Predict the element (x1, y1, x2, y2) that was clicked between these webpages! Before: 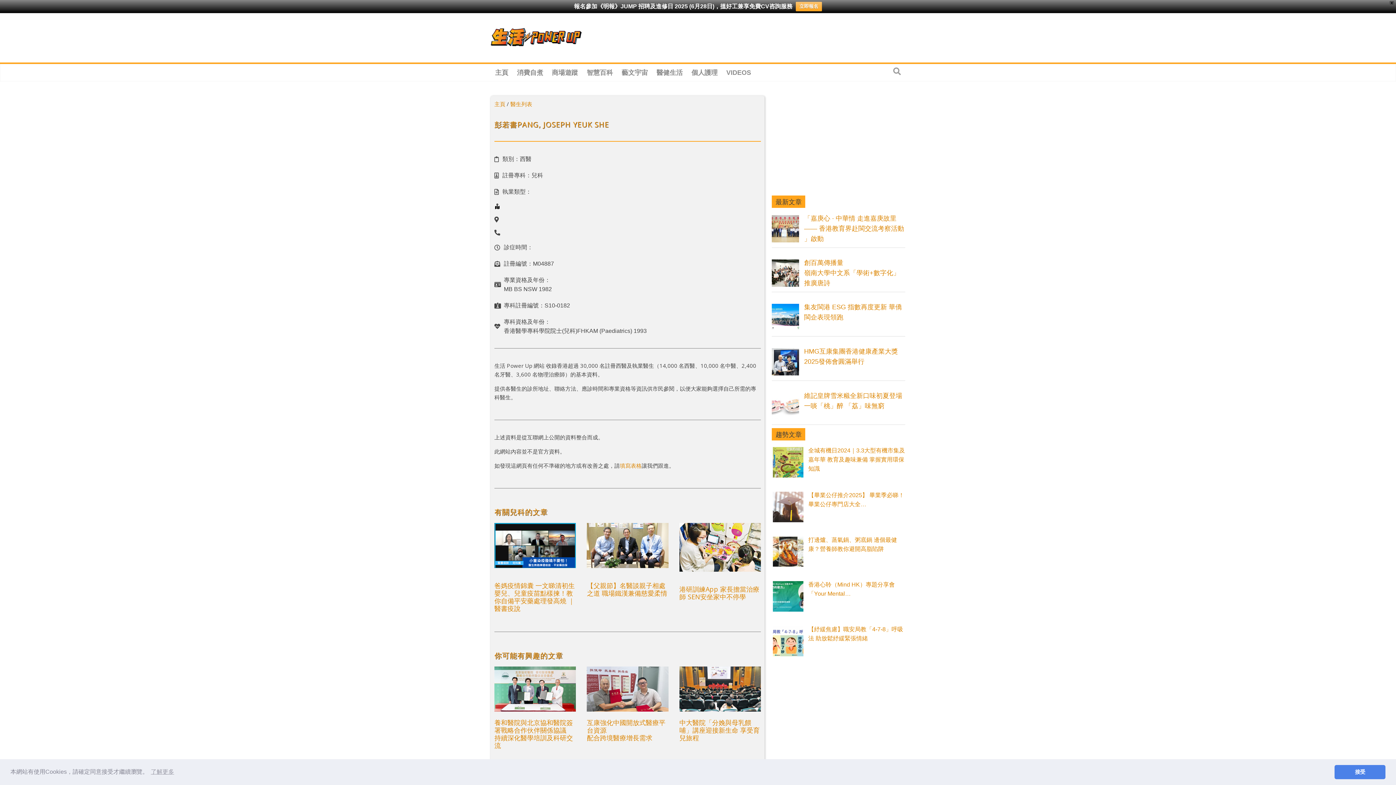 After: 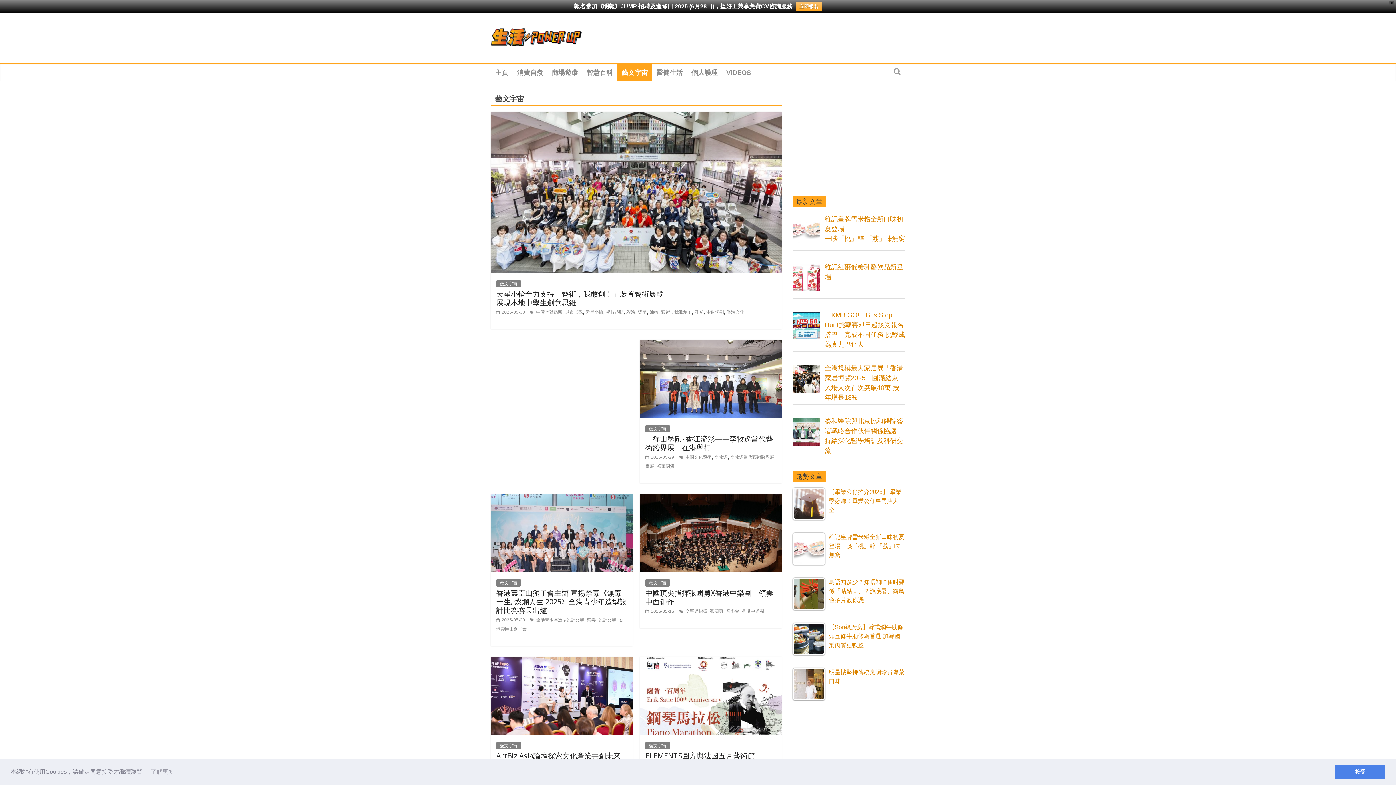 Action: label: 藝文宇宙 bbox: (617, 64, 652, 81)